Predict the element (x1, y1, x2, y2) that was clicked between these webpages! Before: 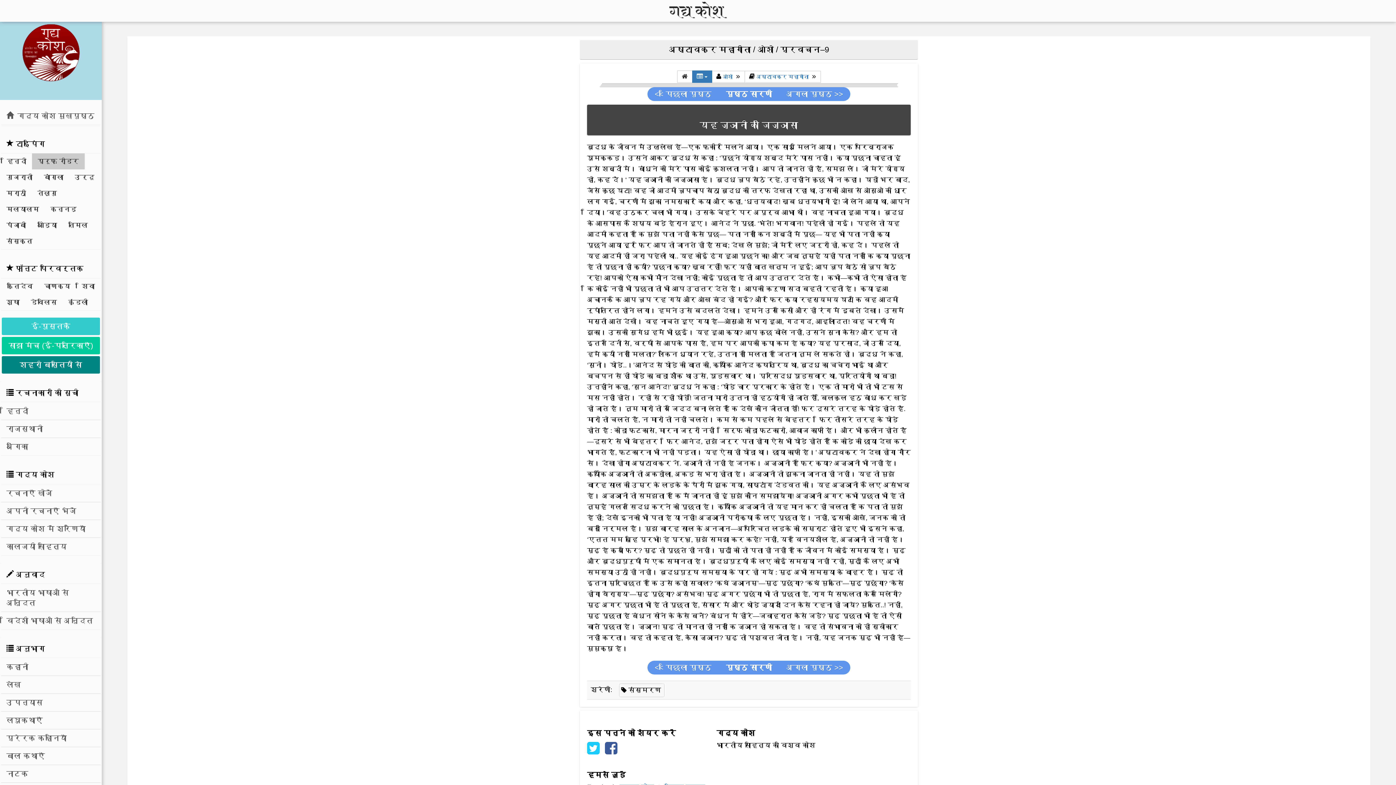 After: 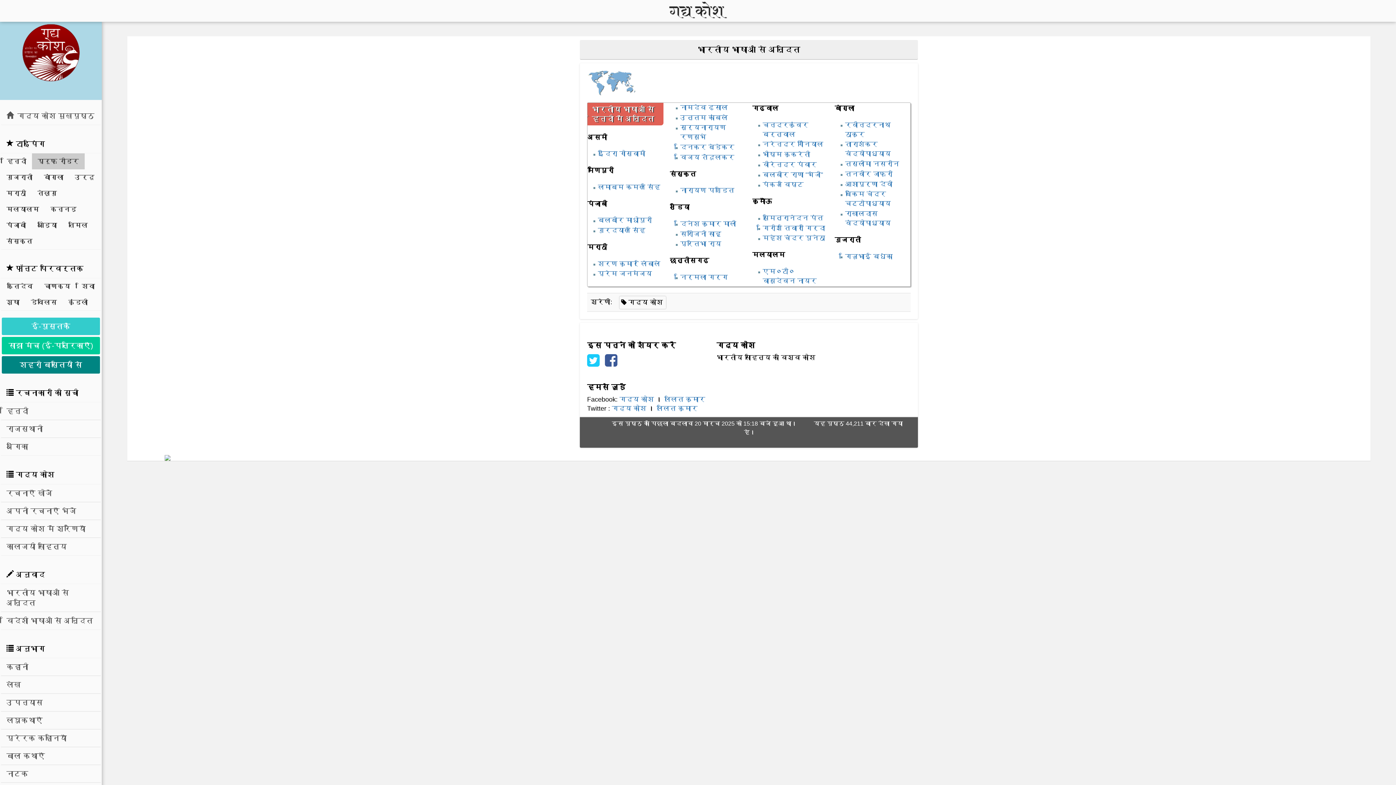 Action: bbox: (1, 584, 100, 612) label: भारतीय भाषाओं से अनूदित